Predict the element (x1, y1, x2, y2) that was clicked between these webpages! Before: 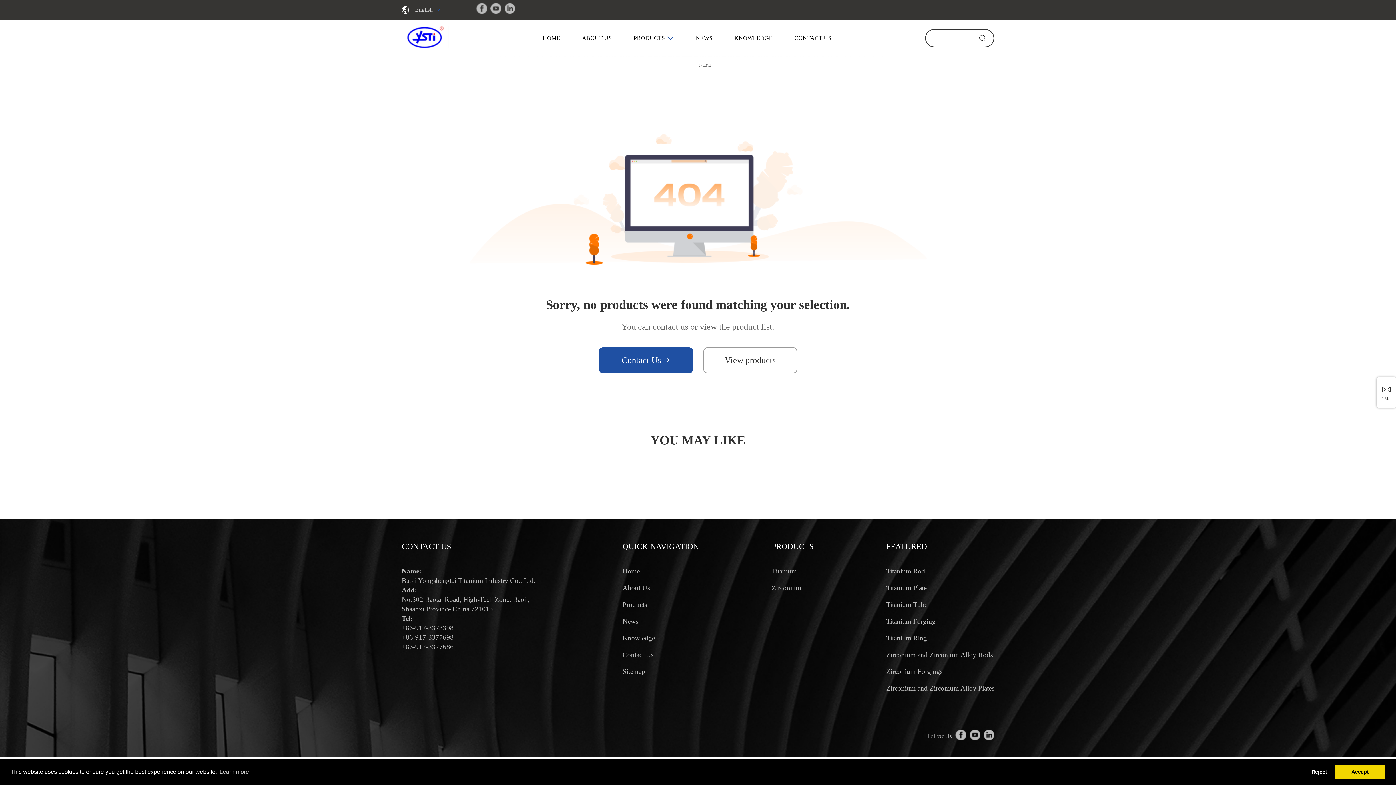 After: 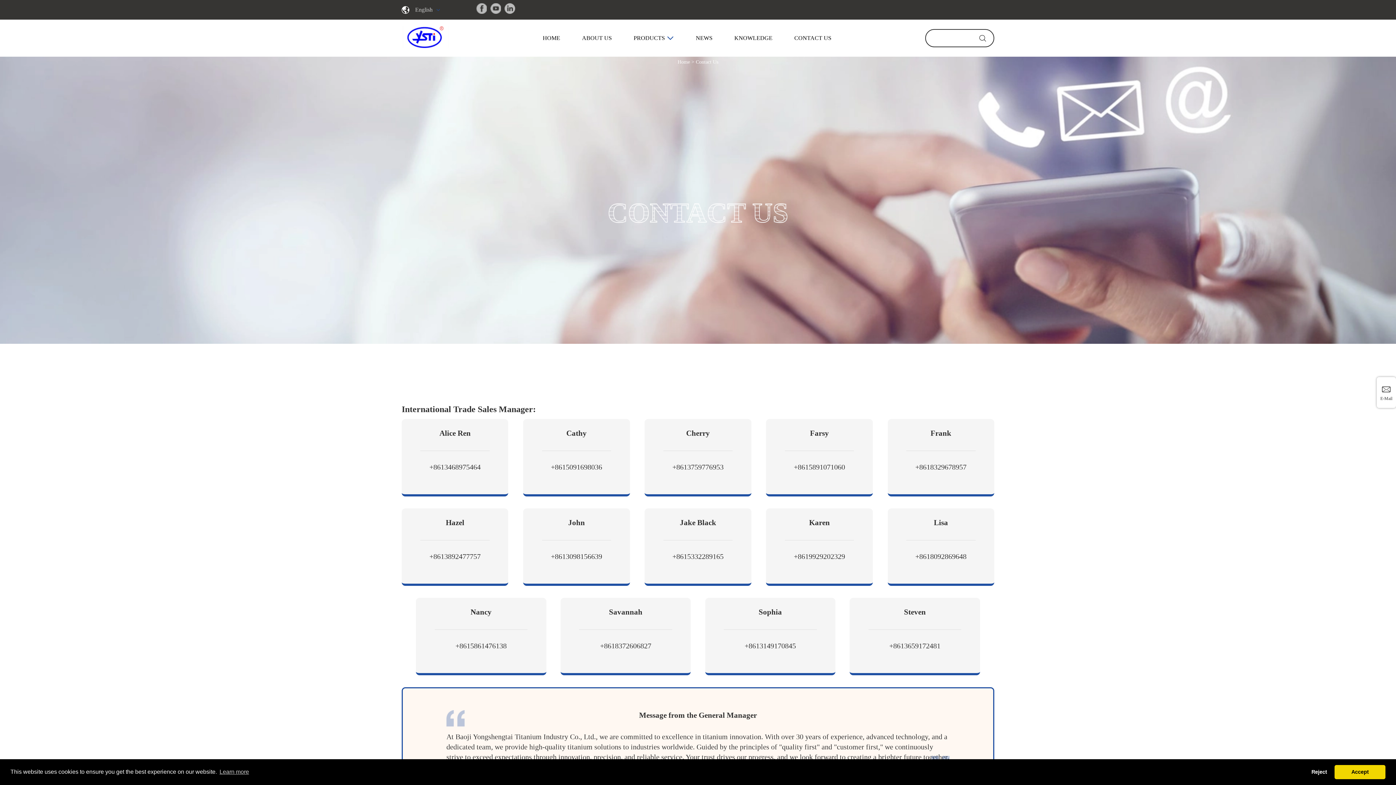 Action: label: Contact Us bbox: (599, 347, 692, 373)